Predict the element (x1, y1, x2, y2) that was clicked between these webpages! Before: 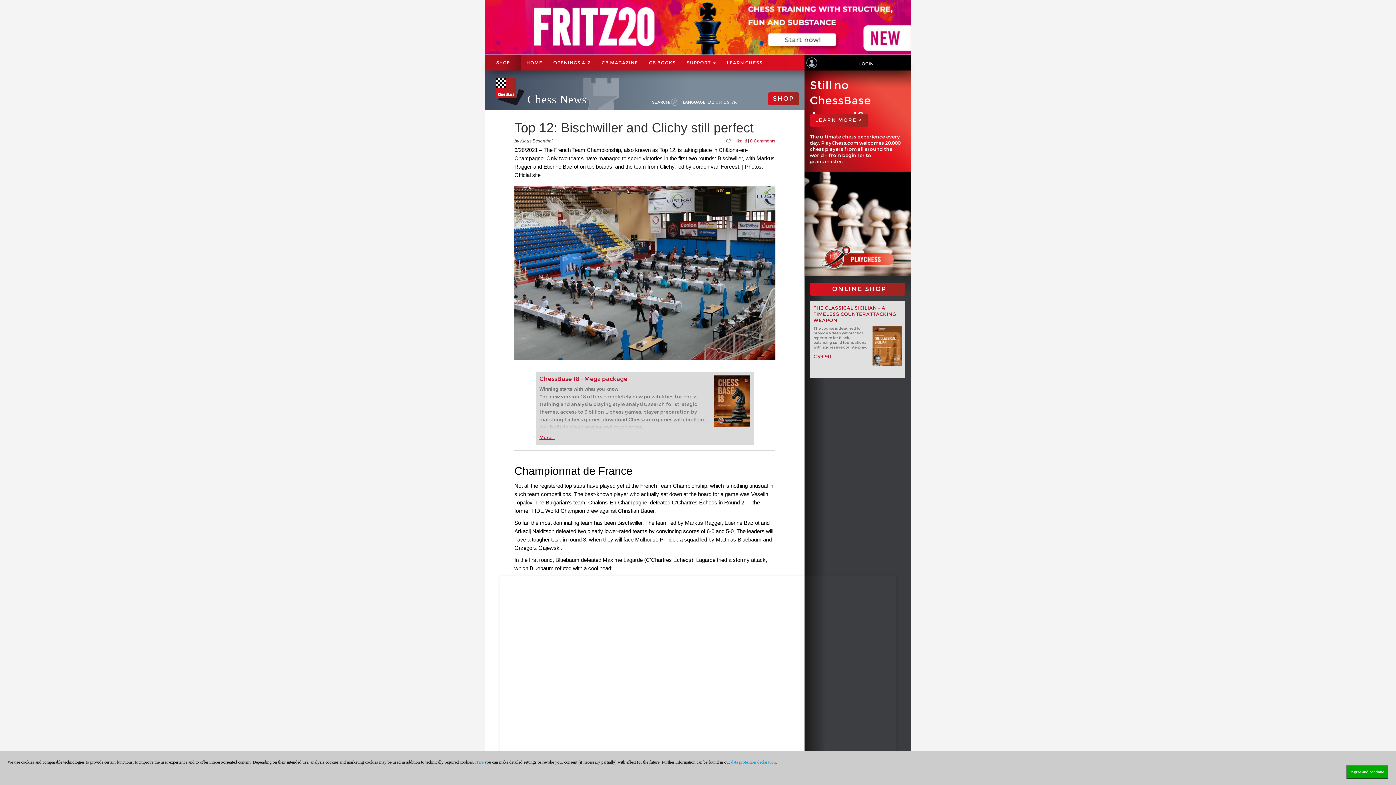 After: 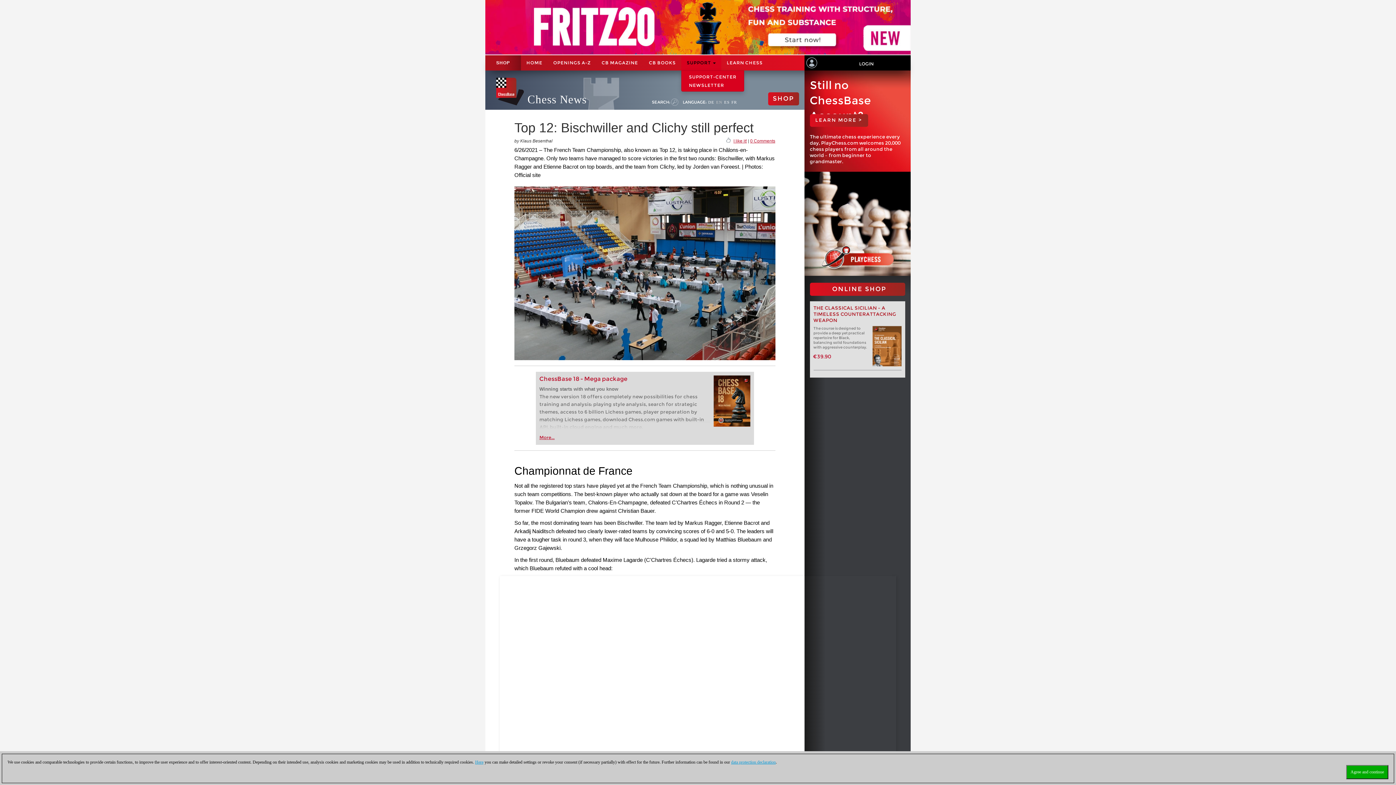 Action: bbox: (681, 55, 721, 70) label: SUPPORT 